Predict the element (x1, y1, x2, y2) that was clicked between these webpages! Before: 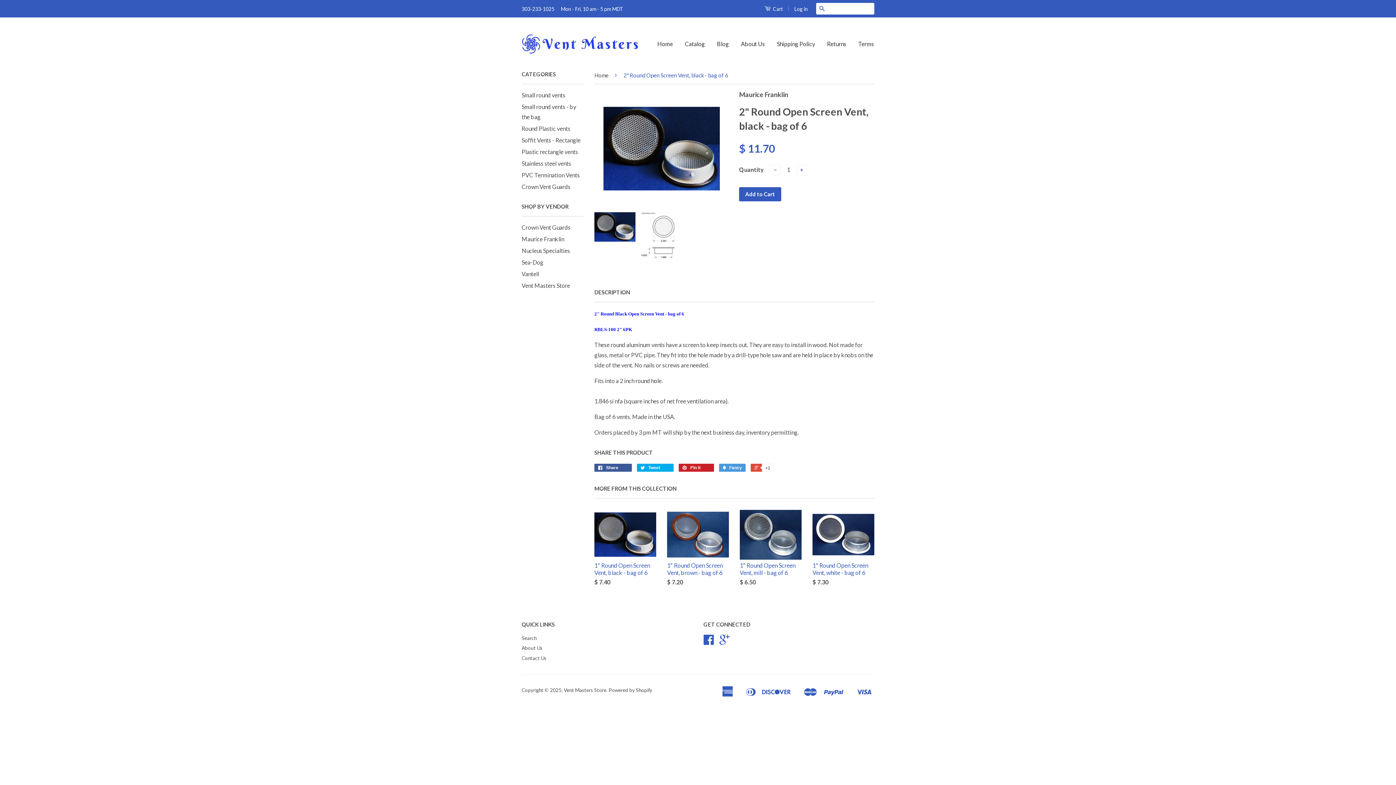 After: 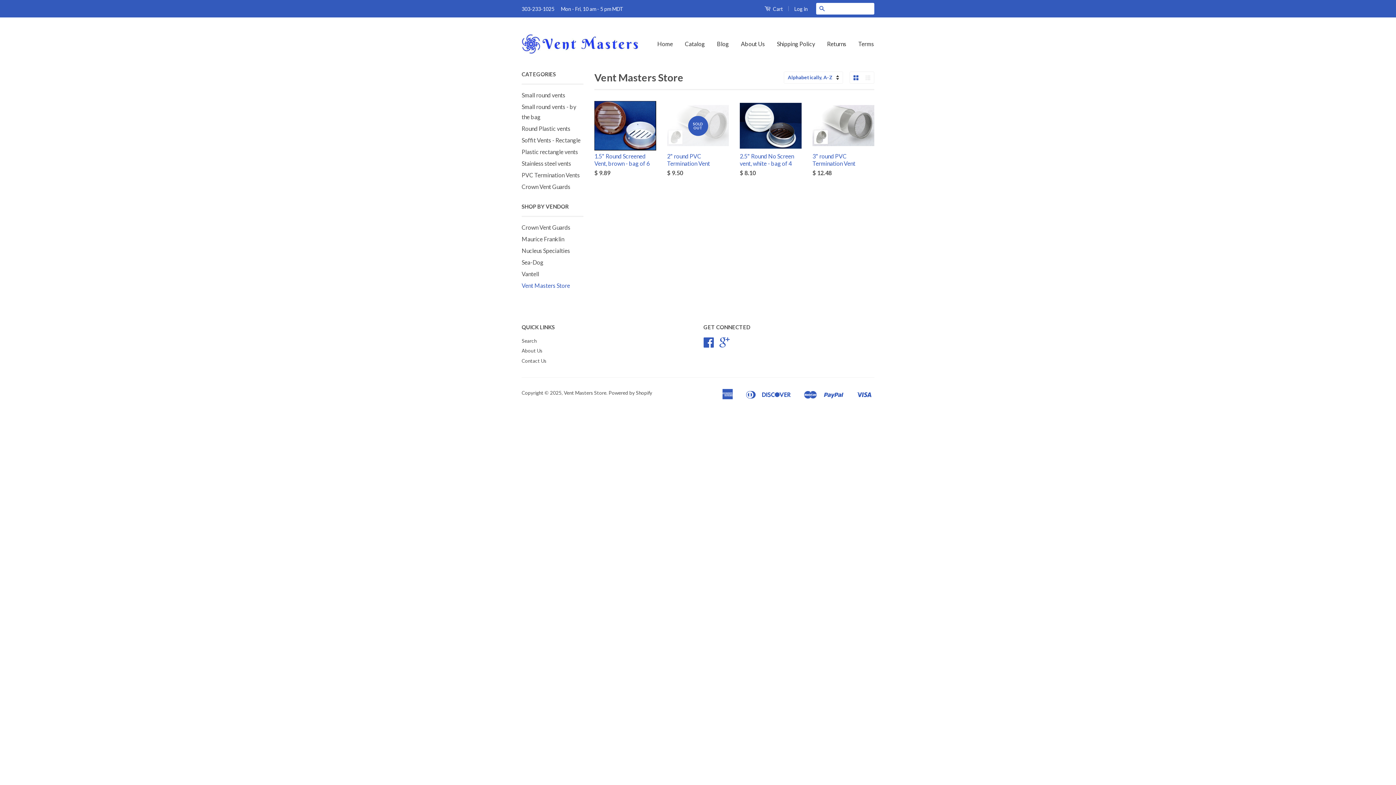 Action: bbox: (521, 282, 570, 289) label: Vent Masters Store